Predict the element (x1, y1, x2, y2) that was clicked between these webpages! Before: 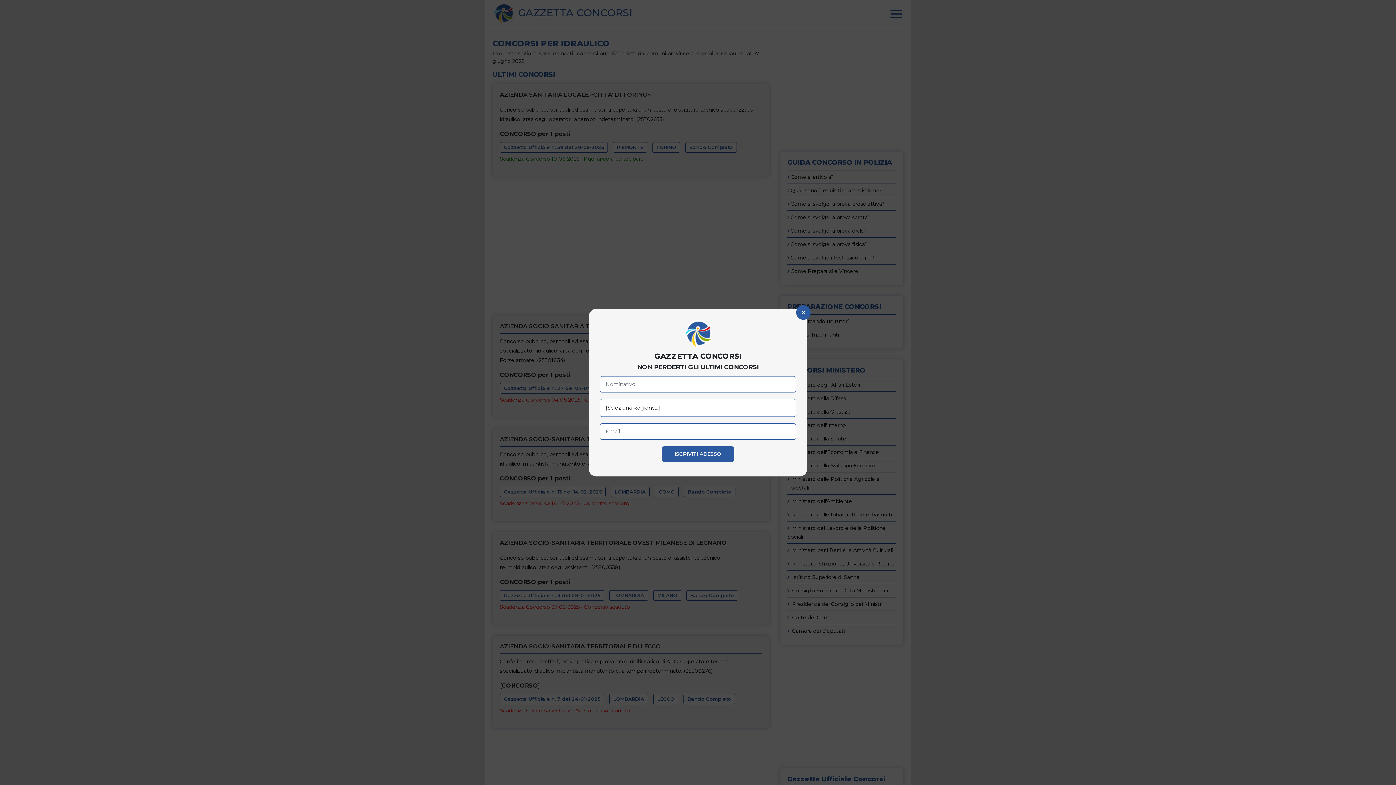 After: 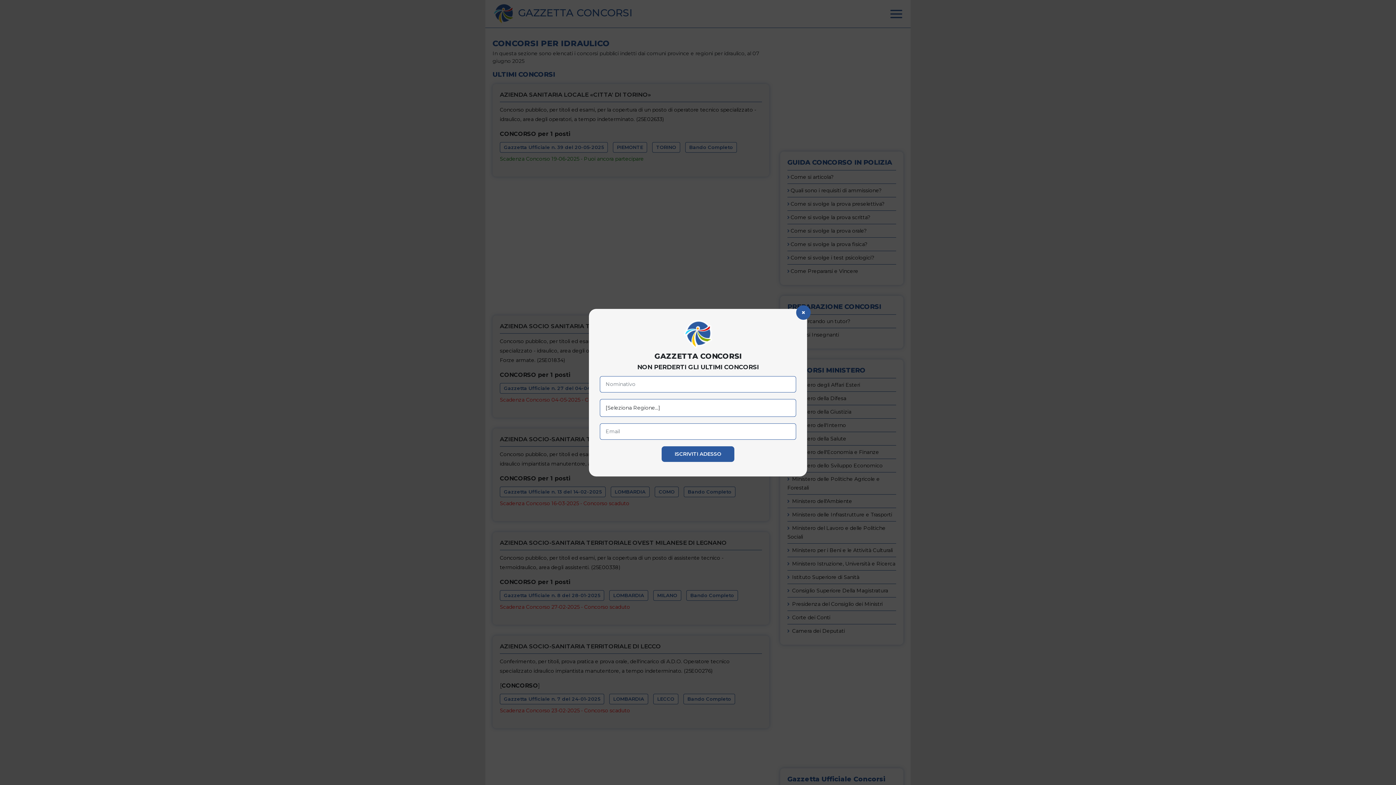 Action: bbox: (683, 327, 712, 339)